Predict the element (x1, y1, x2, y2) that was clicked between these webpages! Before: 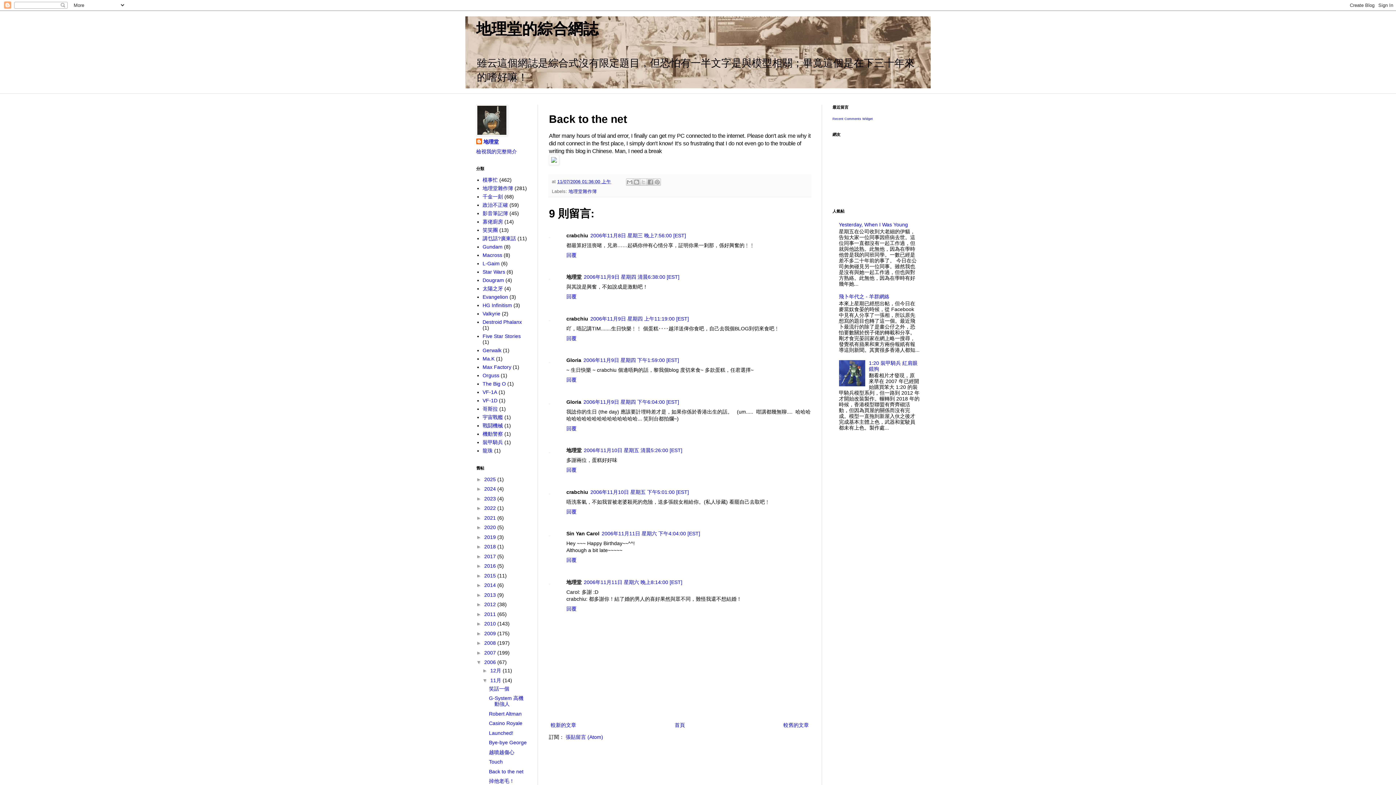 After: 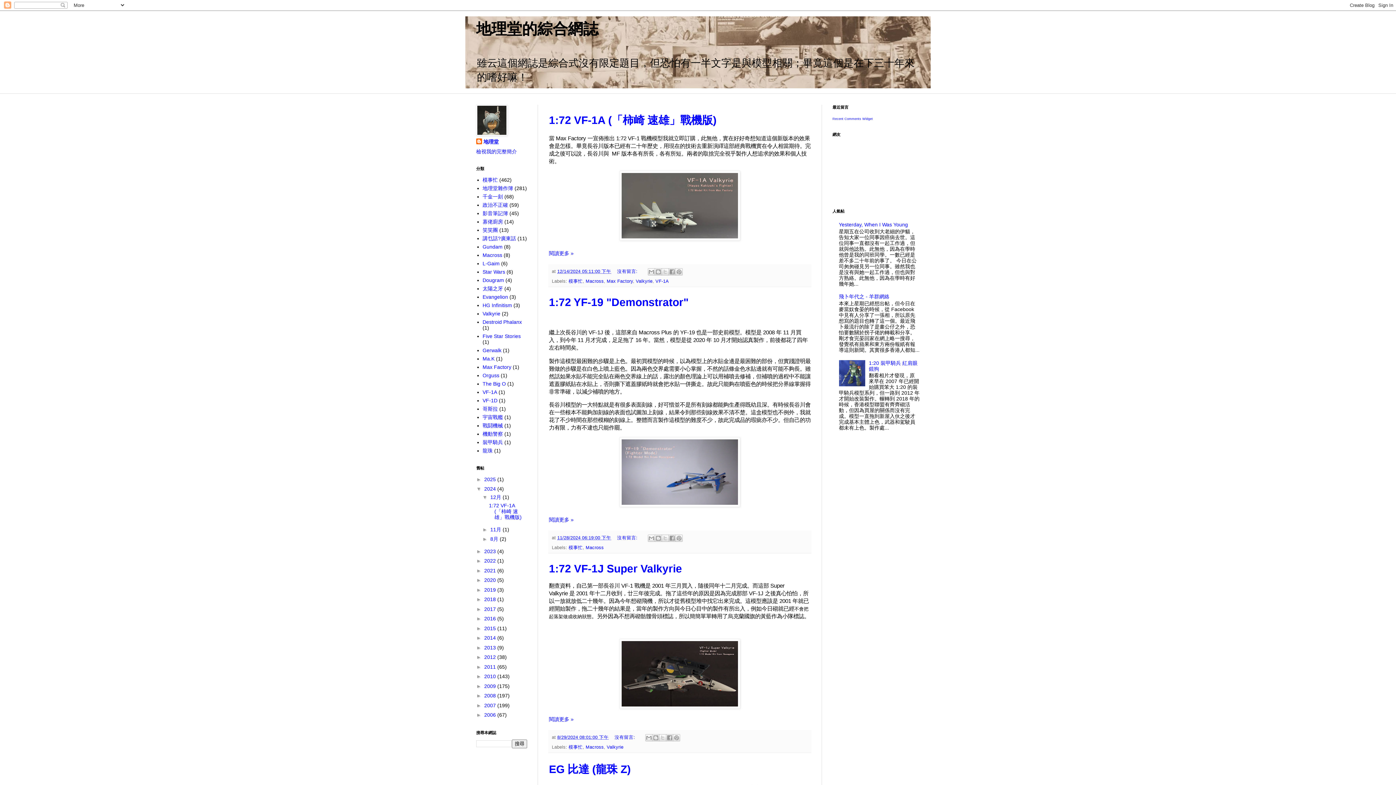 Action: bbox: (484, 486, 497, 492) label: 2024 